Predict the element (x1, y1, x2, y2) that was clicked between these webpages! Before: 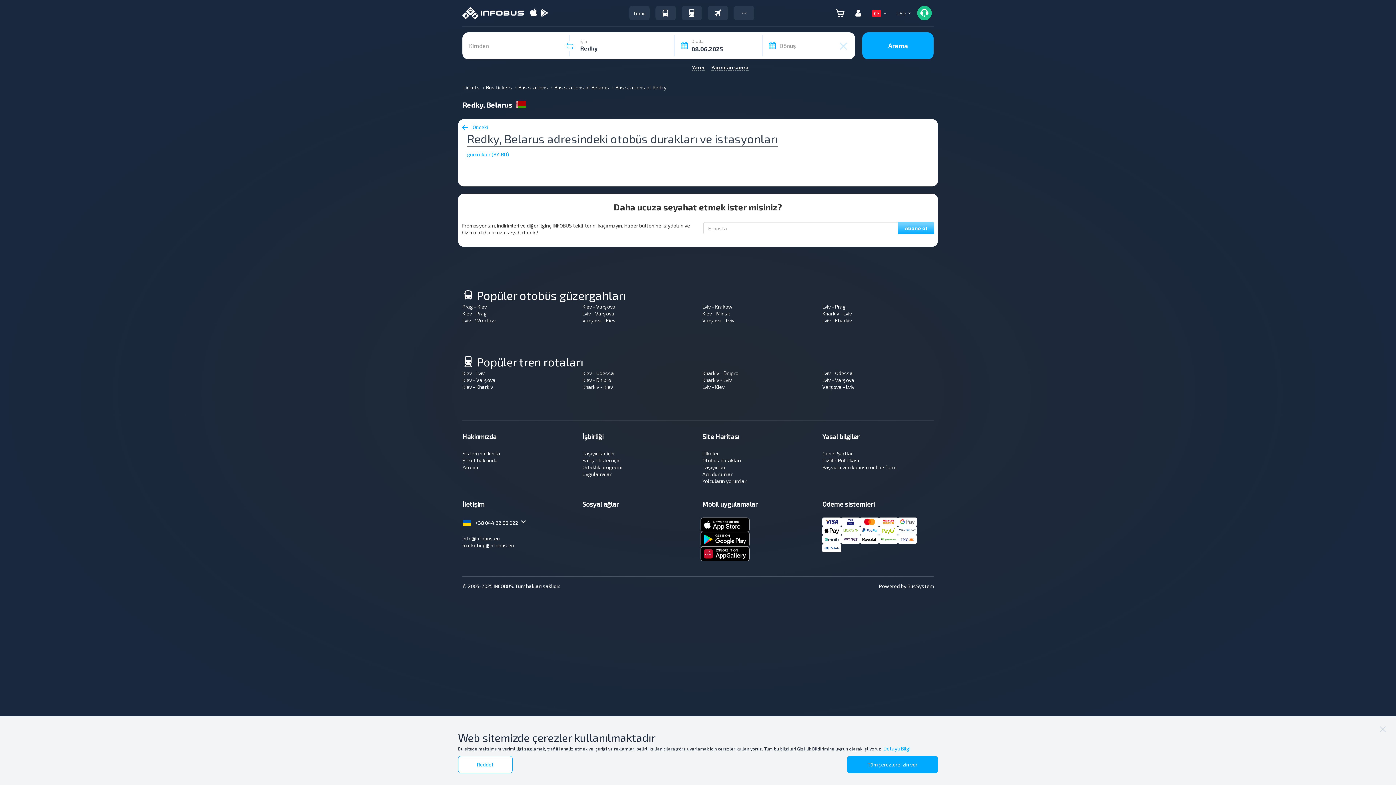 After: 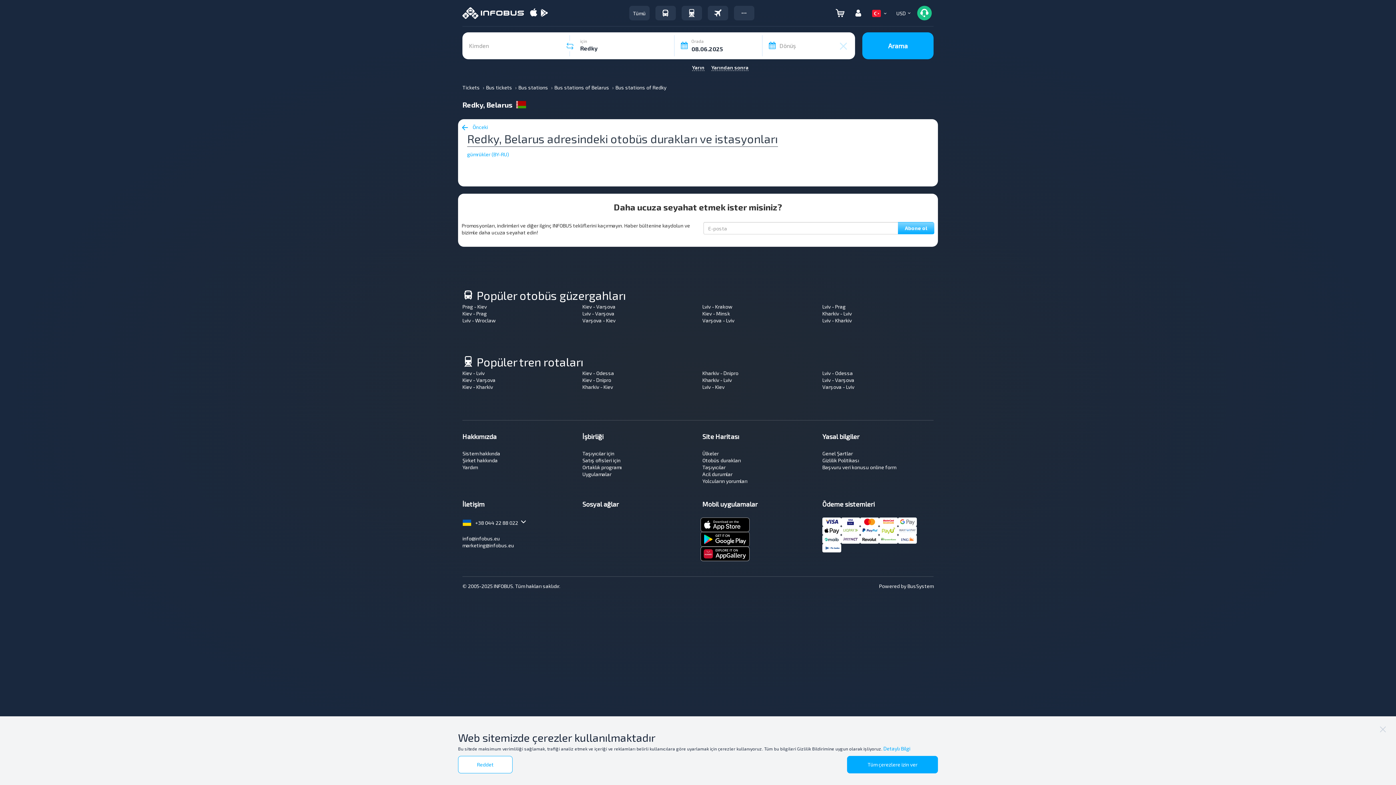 Action: bbox: (462, 542, 514, 548) label: marketing@infobus.eu